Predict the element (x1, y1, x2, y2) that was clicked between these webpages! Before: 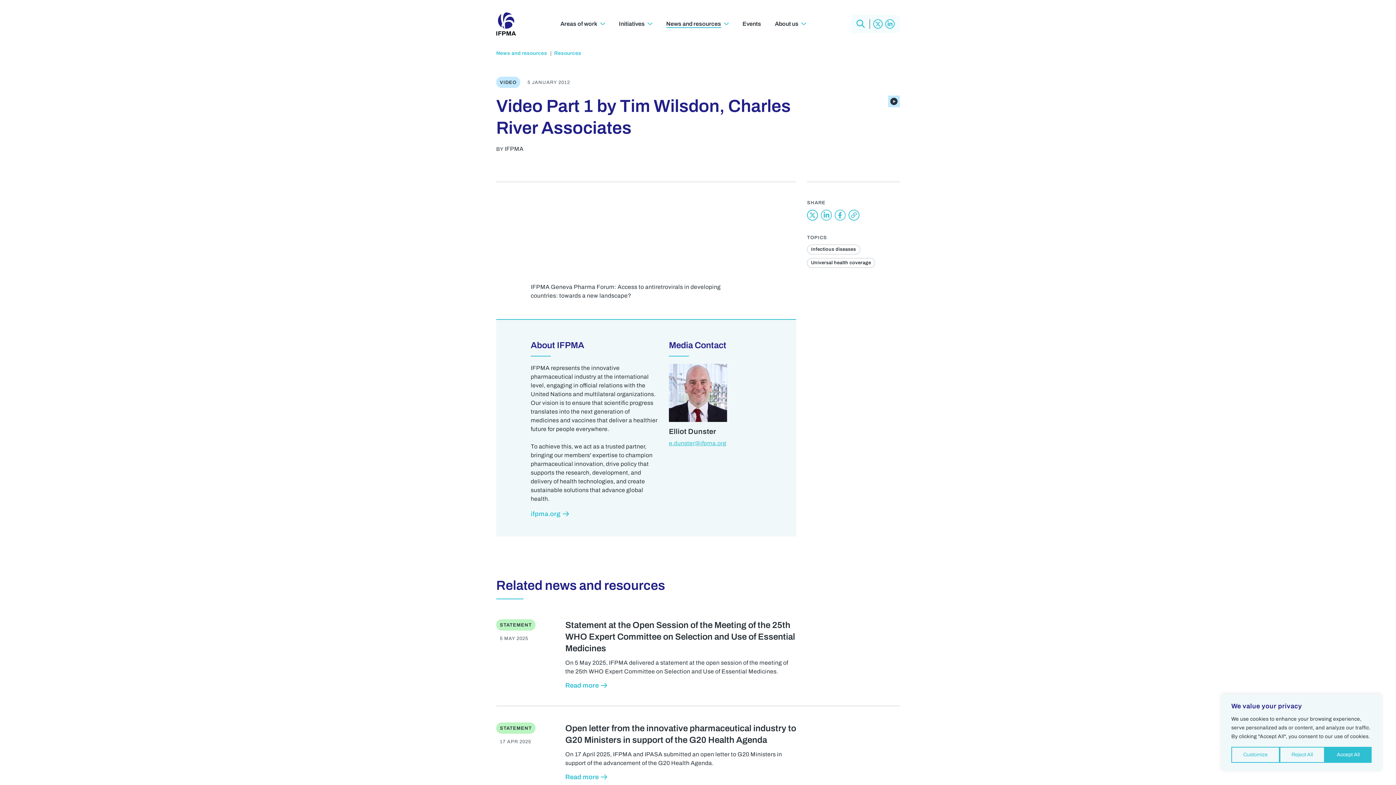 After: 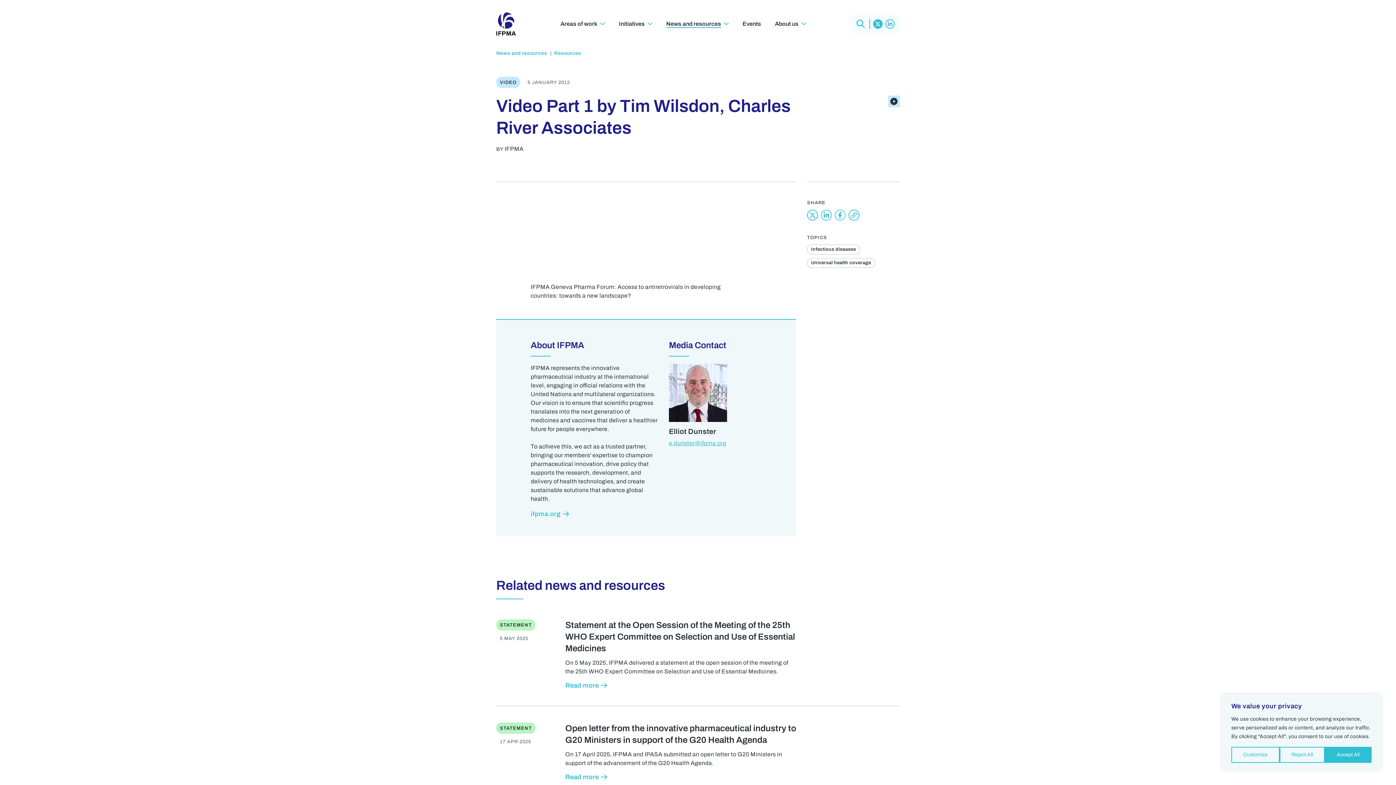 Action: label: X bbox: (872, 14, 884, 32)